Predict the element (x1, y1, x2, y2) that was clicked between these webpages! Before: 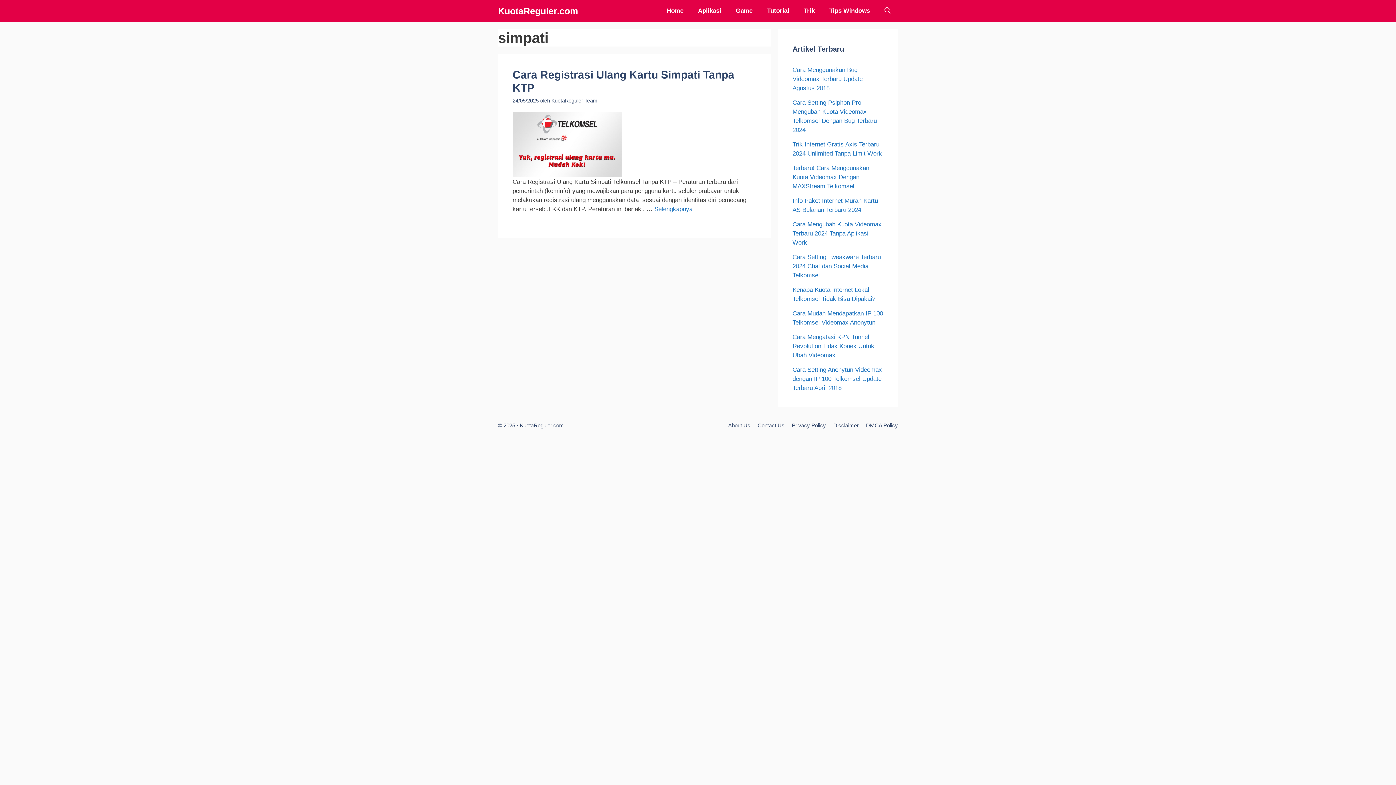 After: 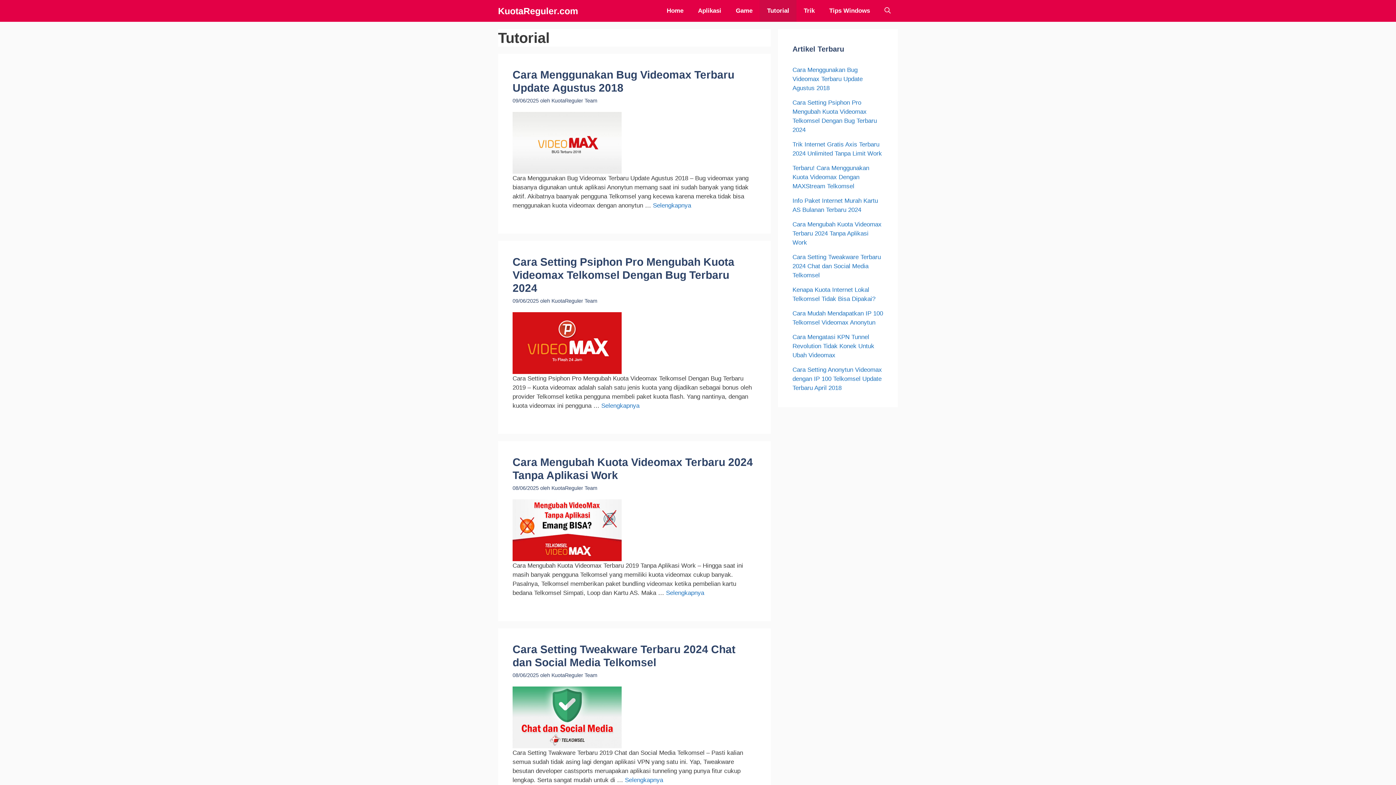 Action: bbox: (760, 0, 796, 21) label: Tutorial